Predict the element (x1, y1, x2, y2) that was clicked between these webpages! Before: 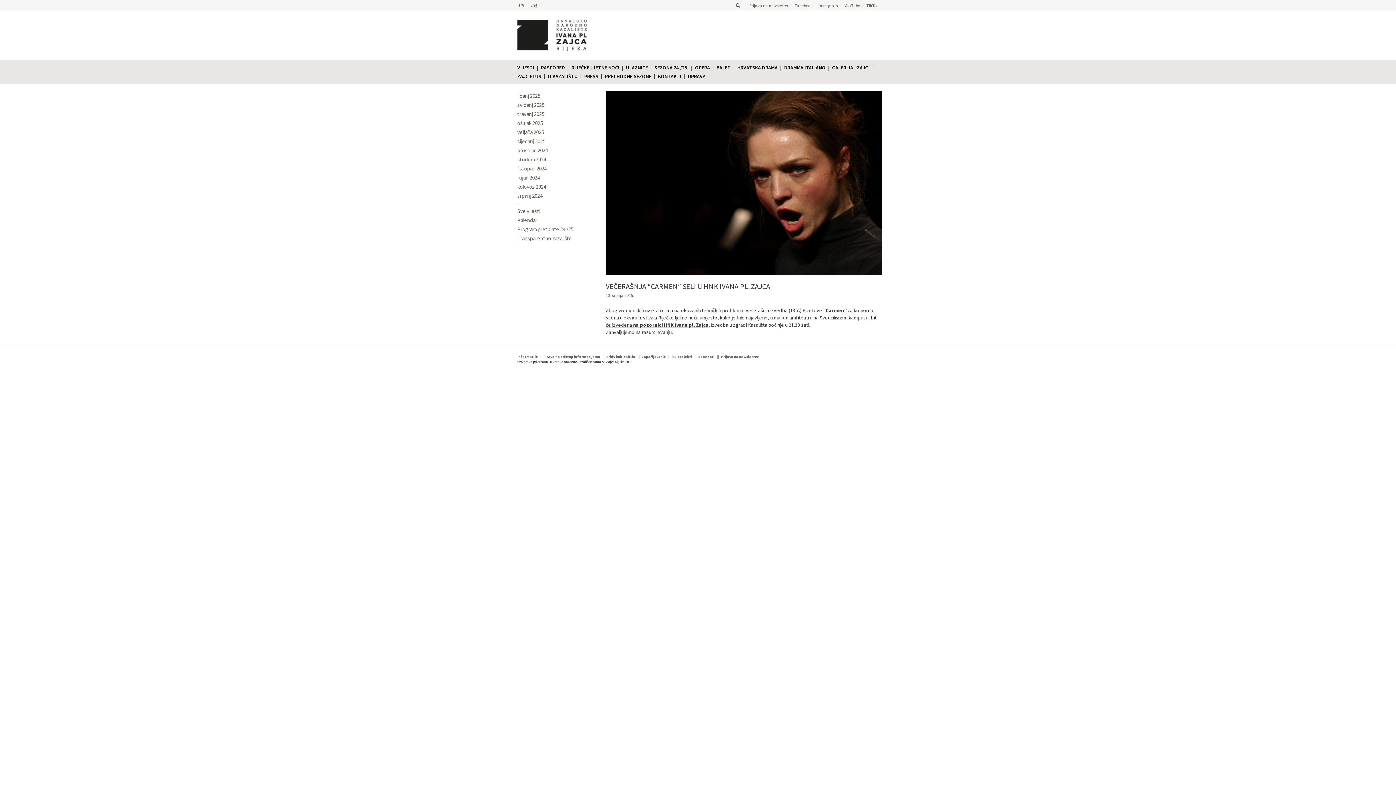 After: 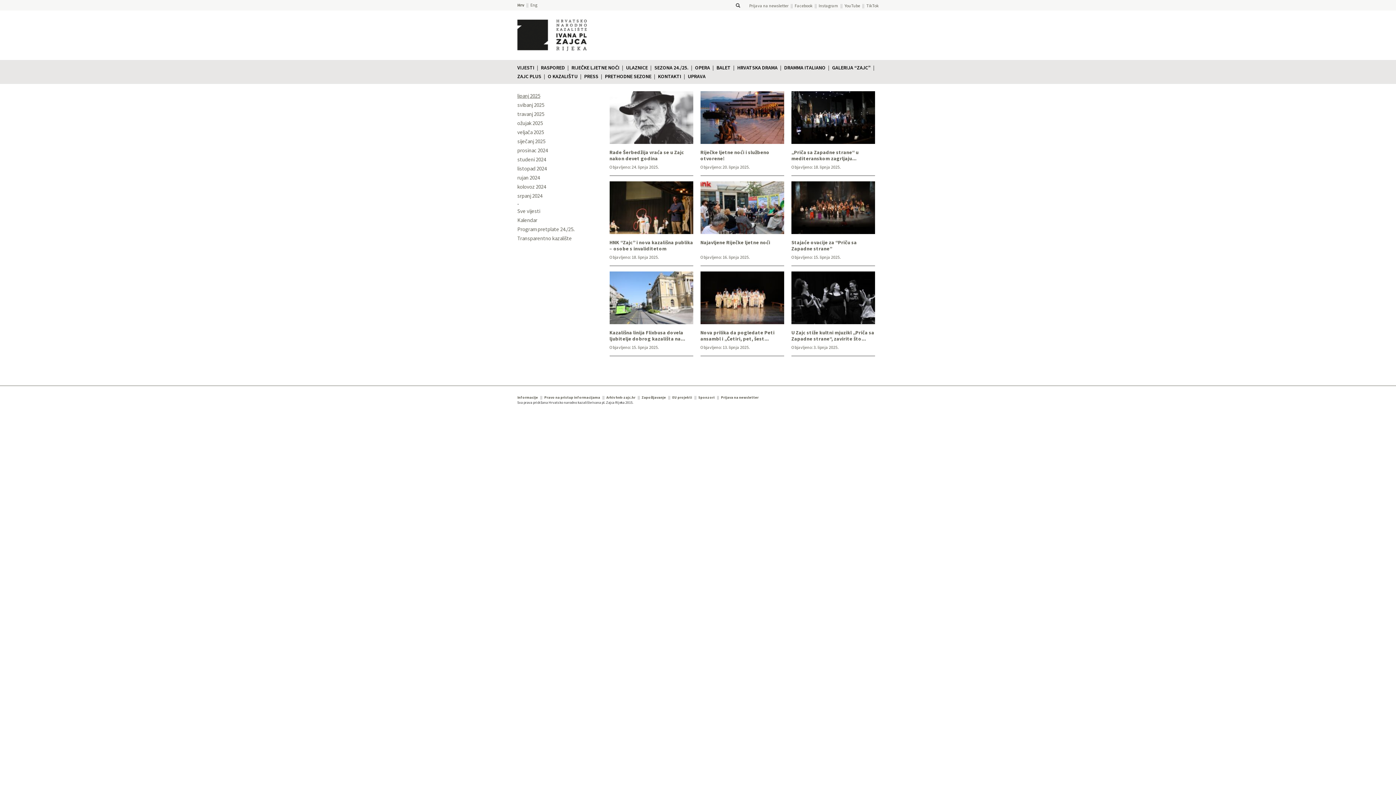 Action: label: lipanj 2025 bbox: (517, 92, 540, 99)